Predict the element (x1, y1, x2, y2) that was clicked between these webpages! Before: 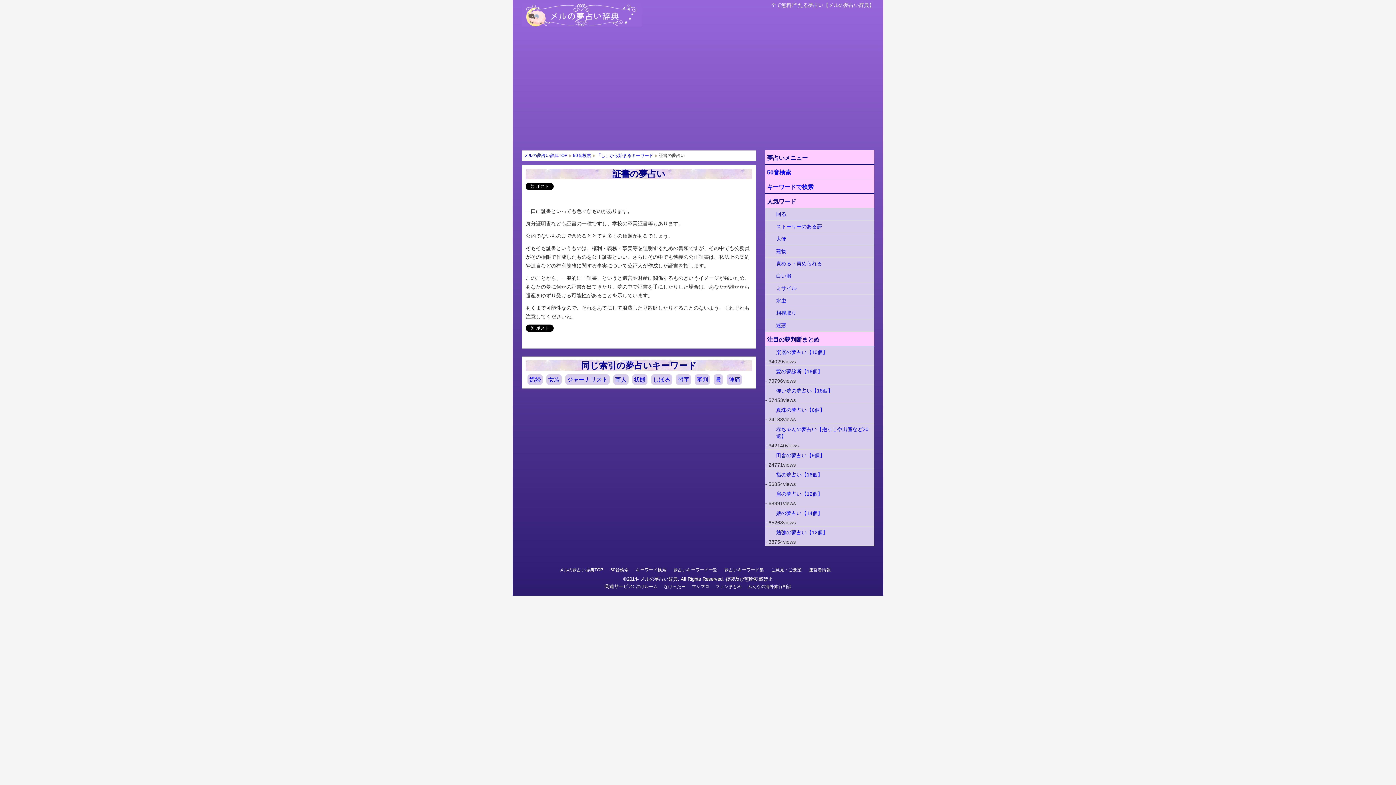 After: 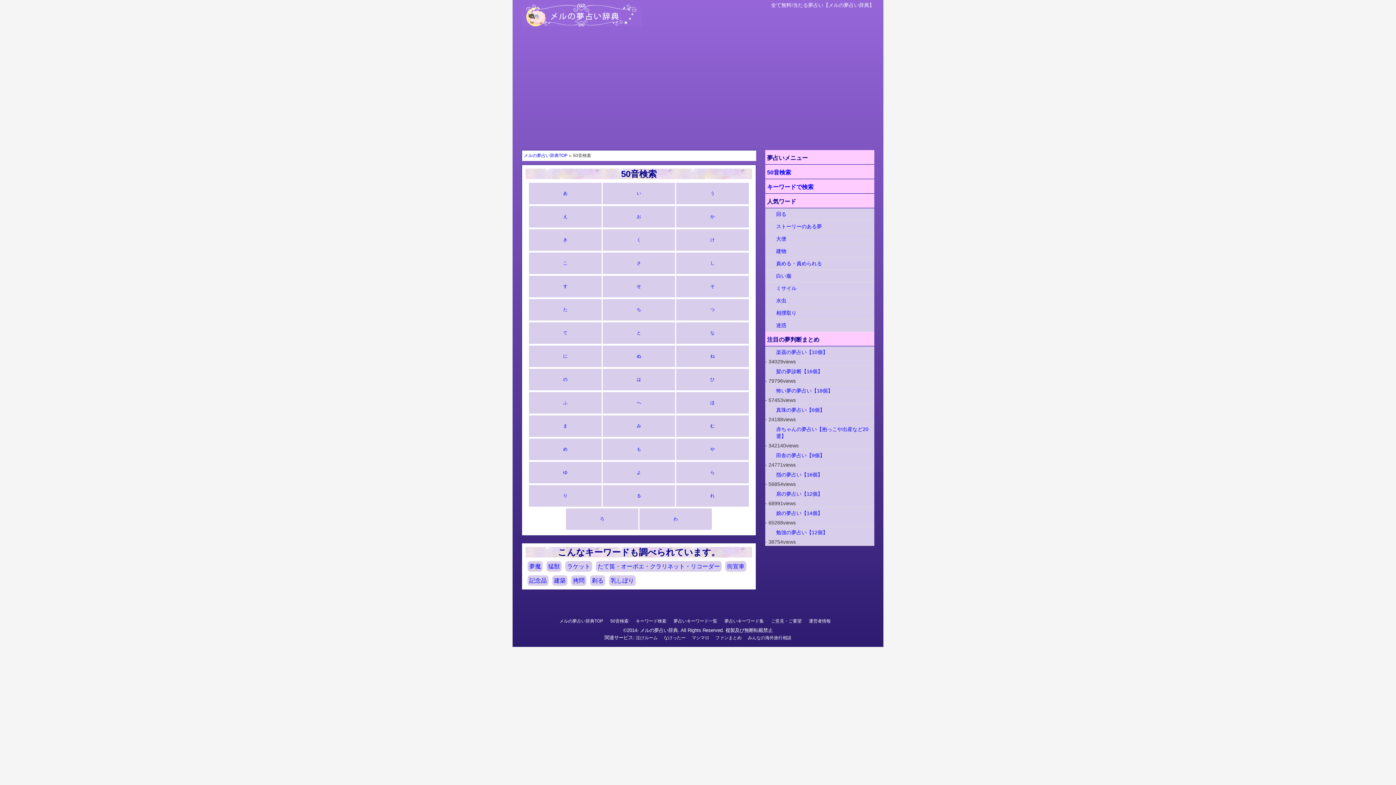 Action: label: 50音検索 bbox: (573, 153, 591, 158)